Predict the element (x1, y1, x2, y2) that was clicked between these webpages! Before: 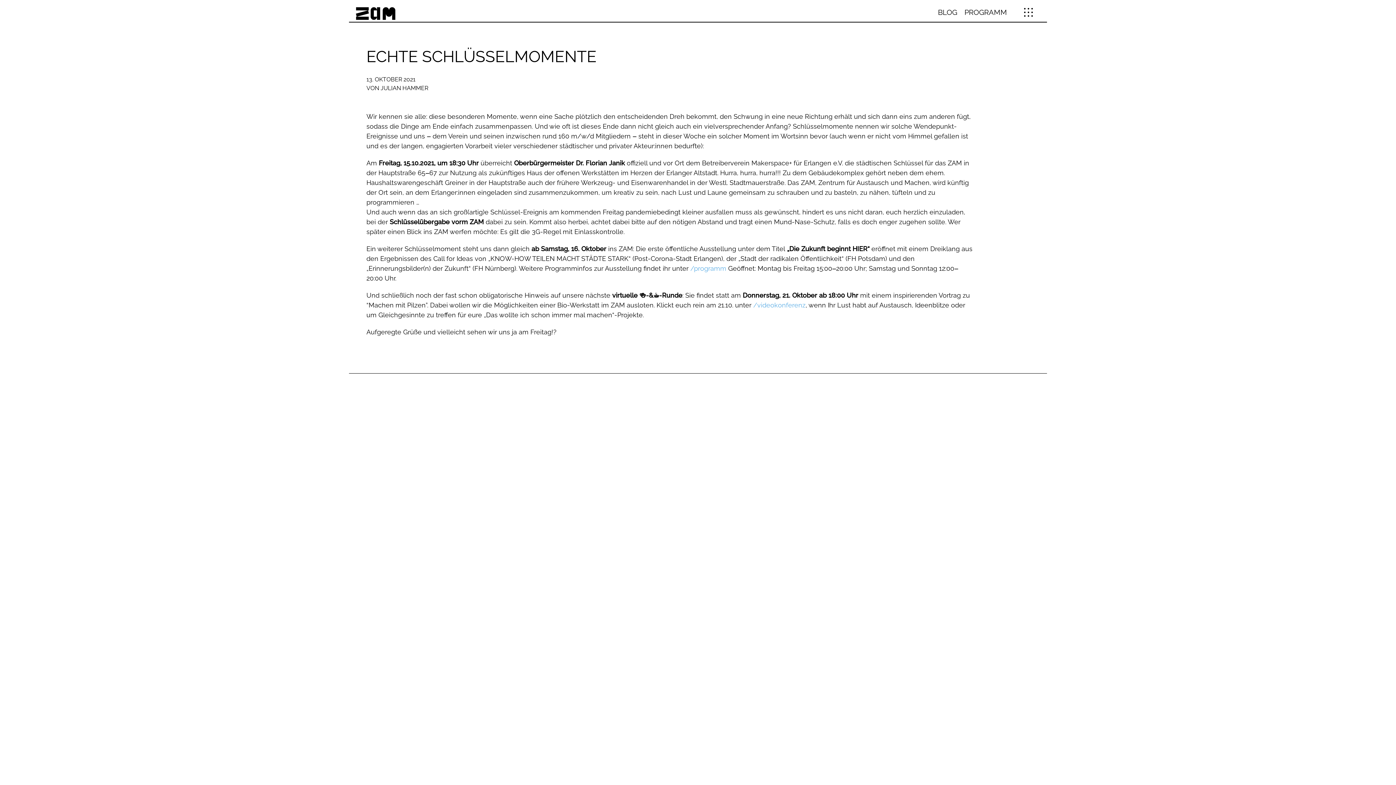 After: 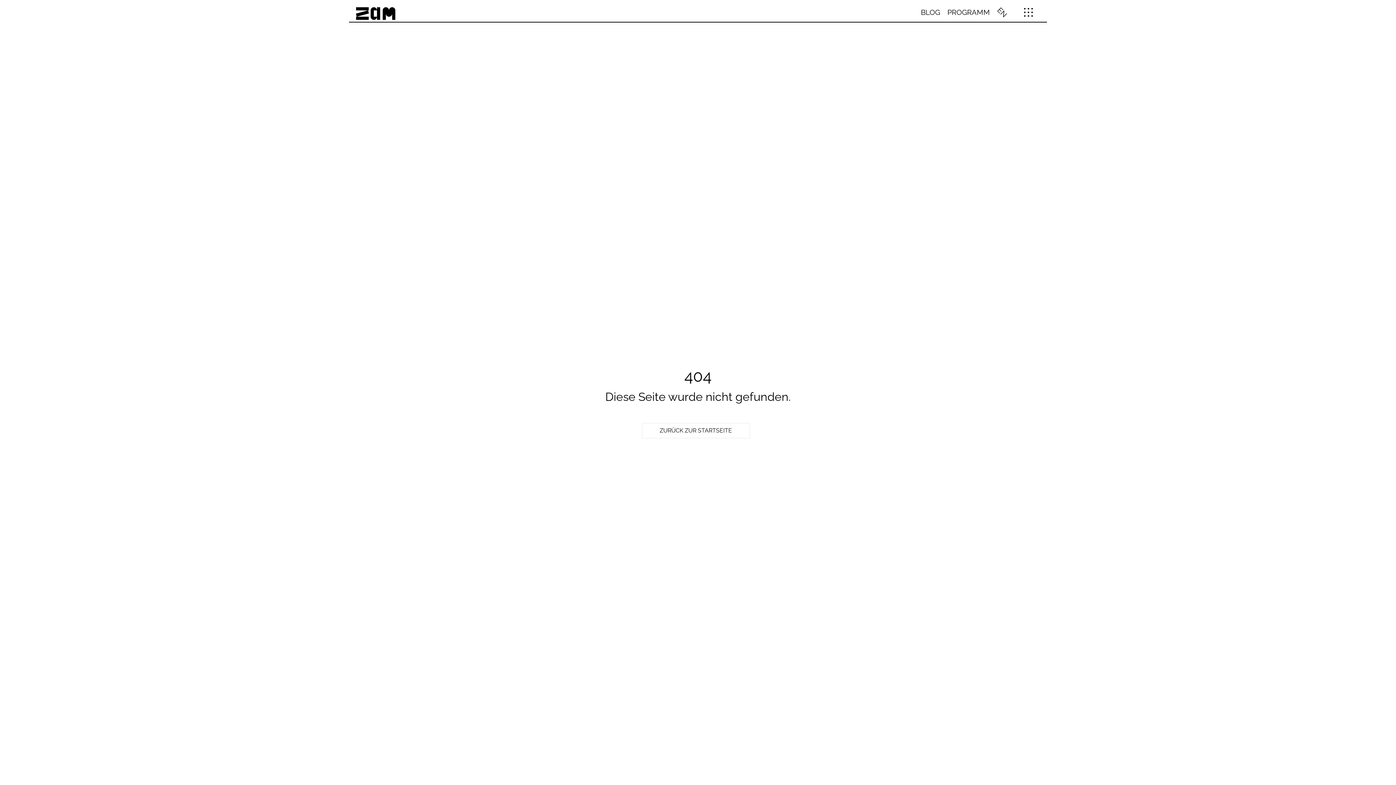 Action: bbox: (753, 301, 805, 309) label: /videokonferenz